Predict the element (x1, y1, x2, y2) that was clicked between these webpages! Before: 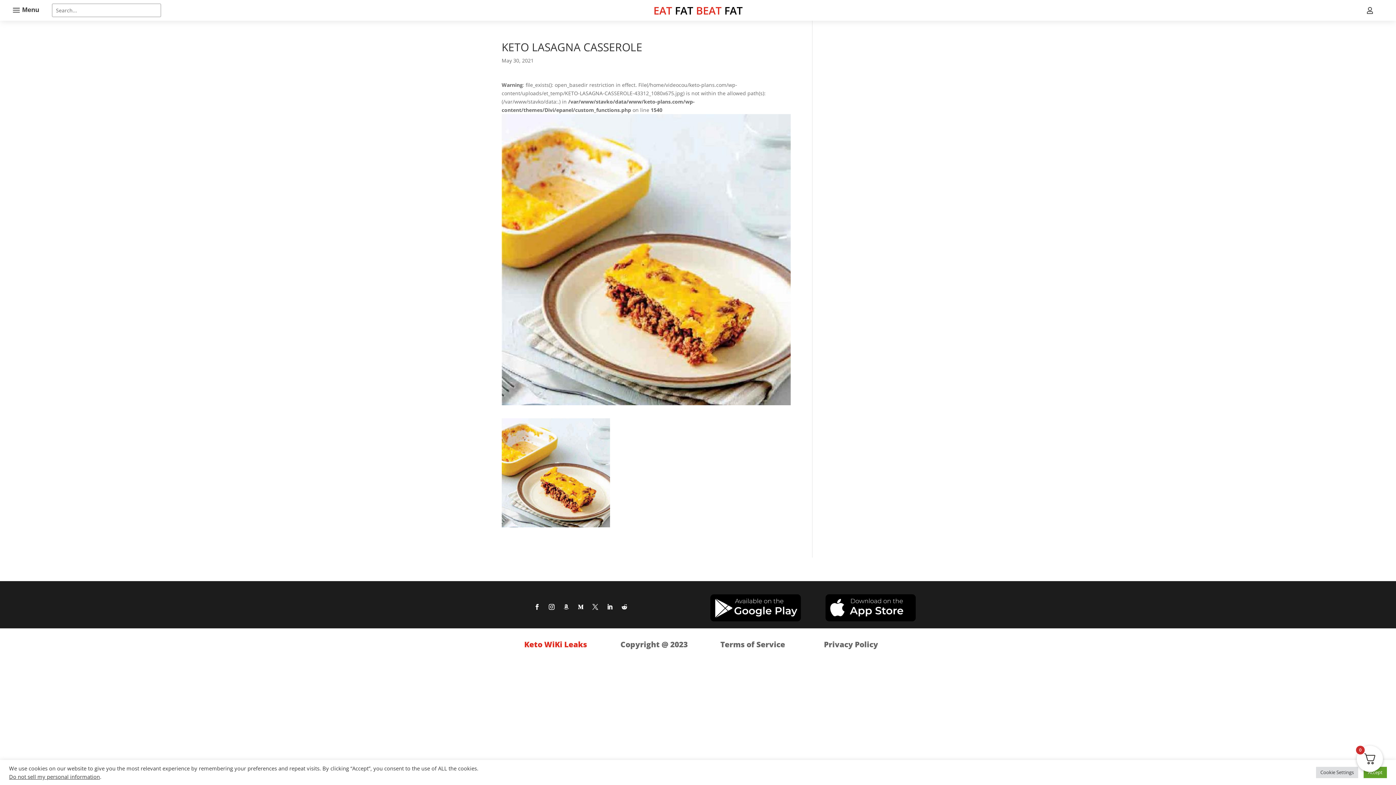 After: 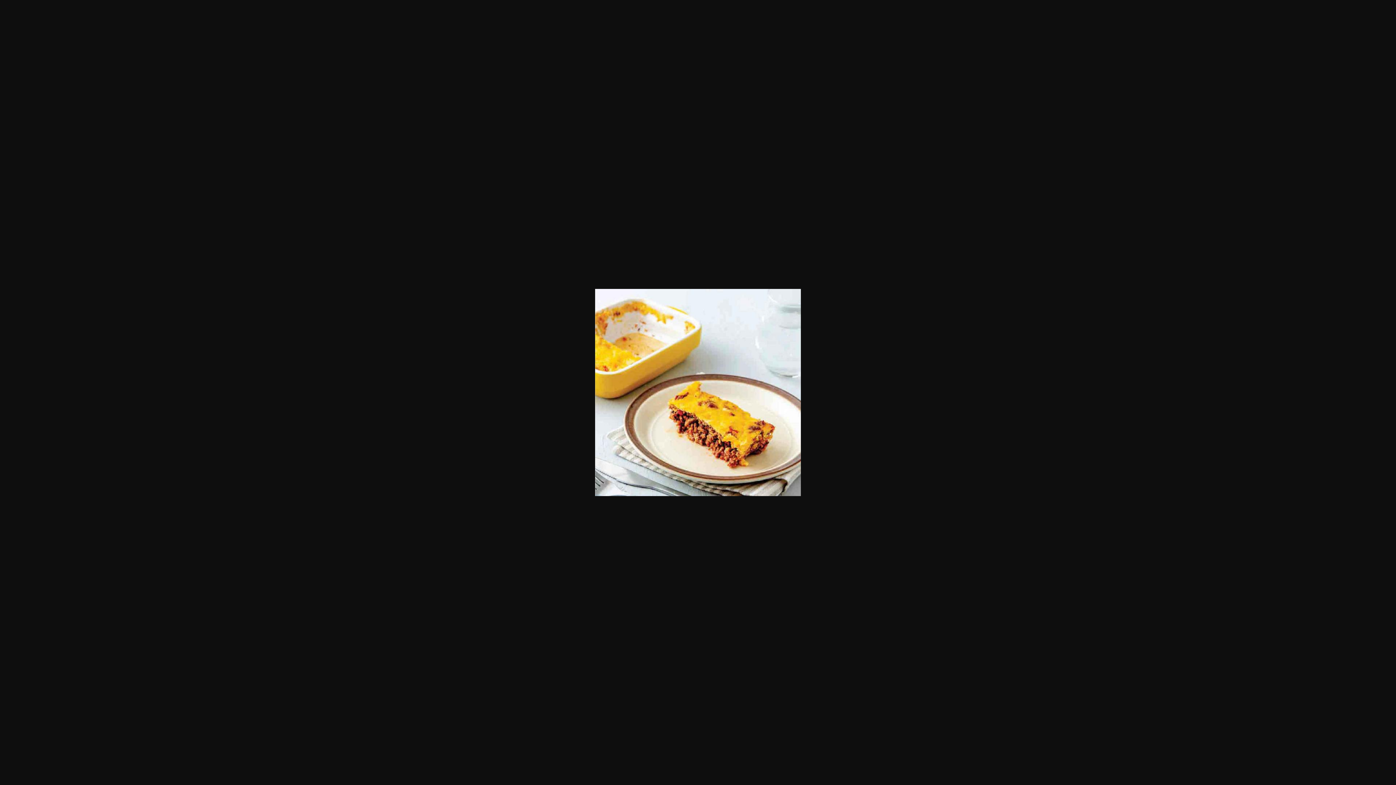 Action: bbox: (501, 519, 610, 526)